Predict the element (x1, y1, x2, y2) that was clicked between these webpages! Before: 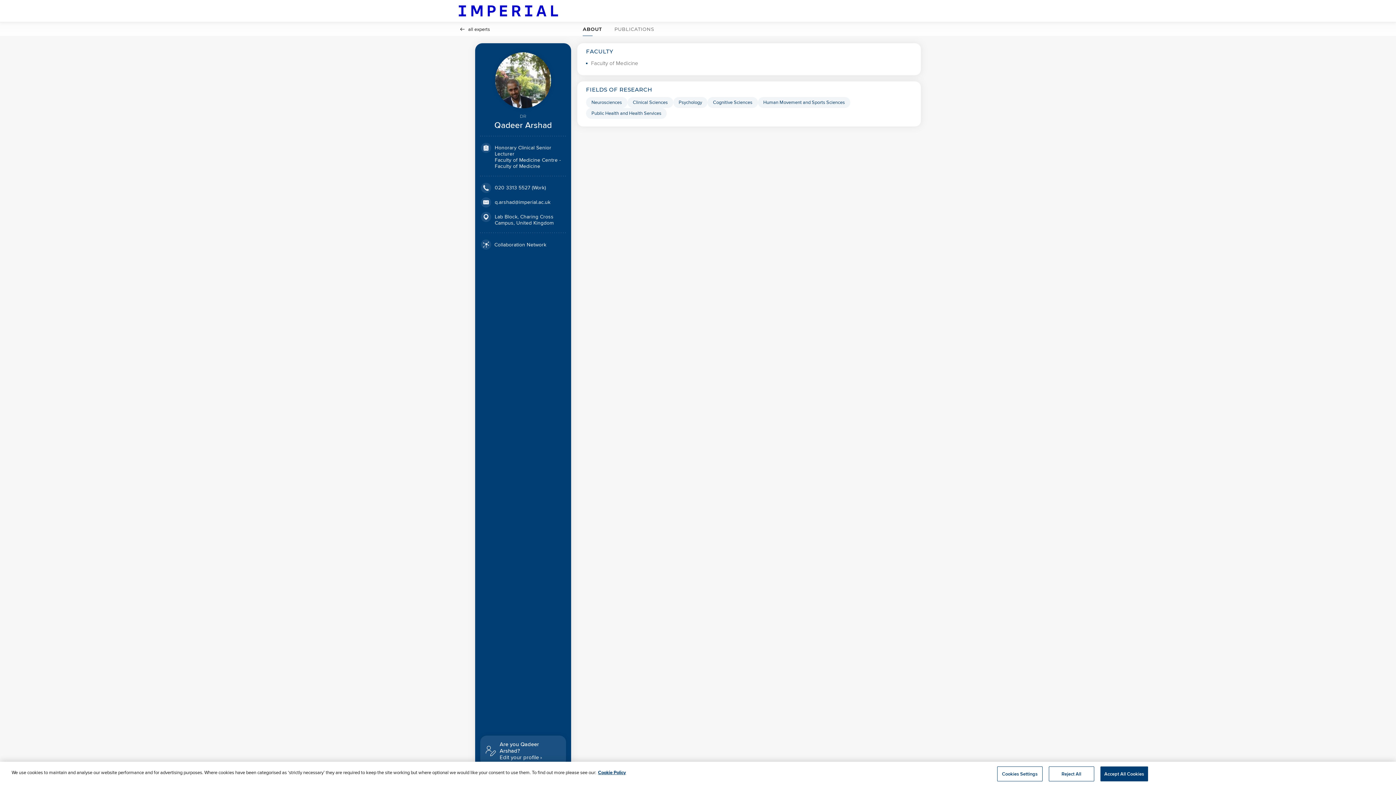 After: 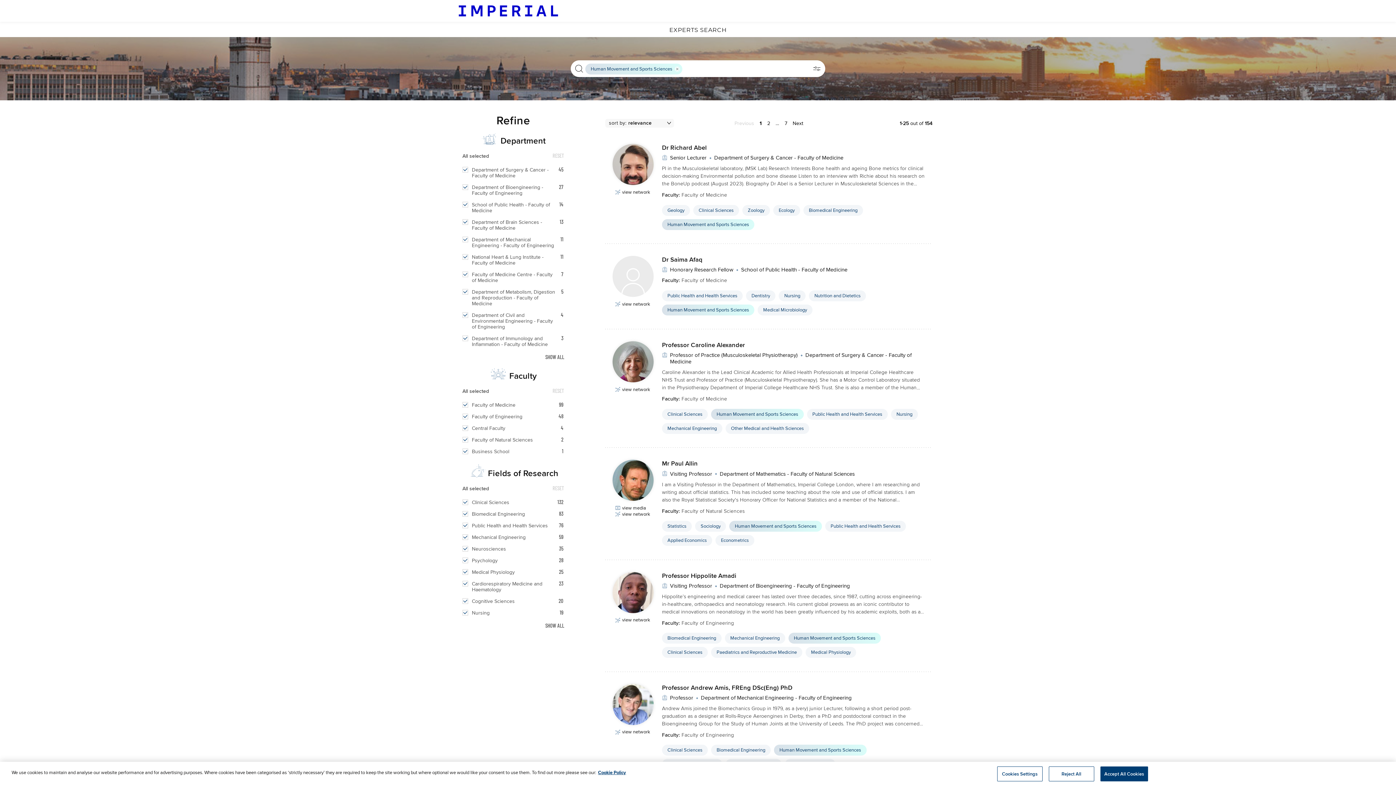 Action: label: Human Movement and Sports Sciences Click to search for profiles with this tag. bbox: (758, 97, 850, 108)